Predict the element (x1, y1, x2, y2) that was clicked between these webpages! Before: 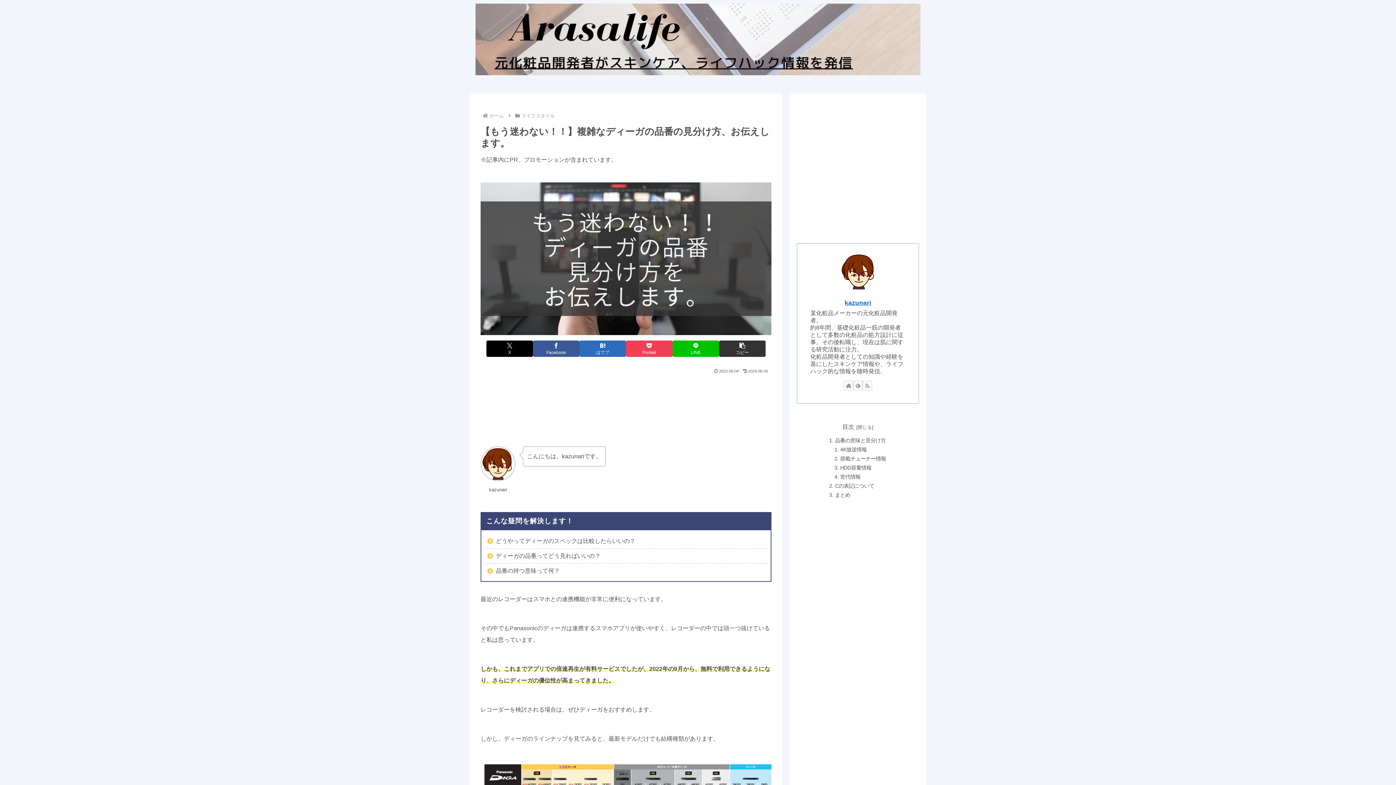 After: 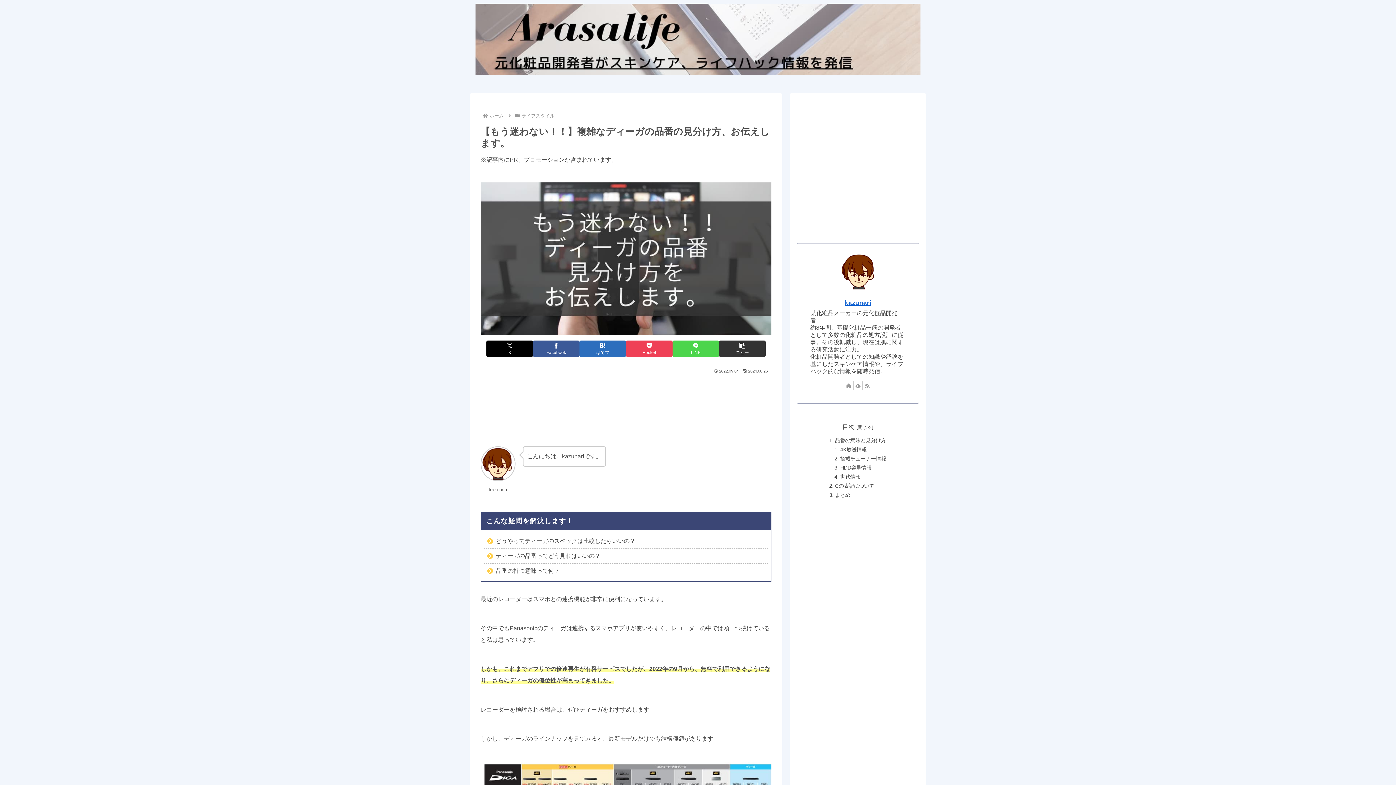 Action: label: LINEでシェア bbox: (672, 340, 719, 357)